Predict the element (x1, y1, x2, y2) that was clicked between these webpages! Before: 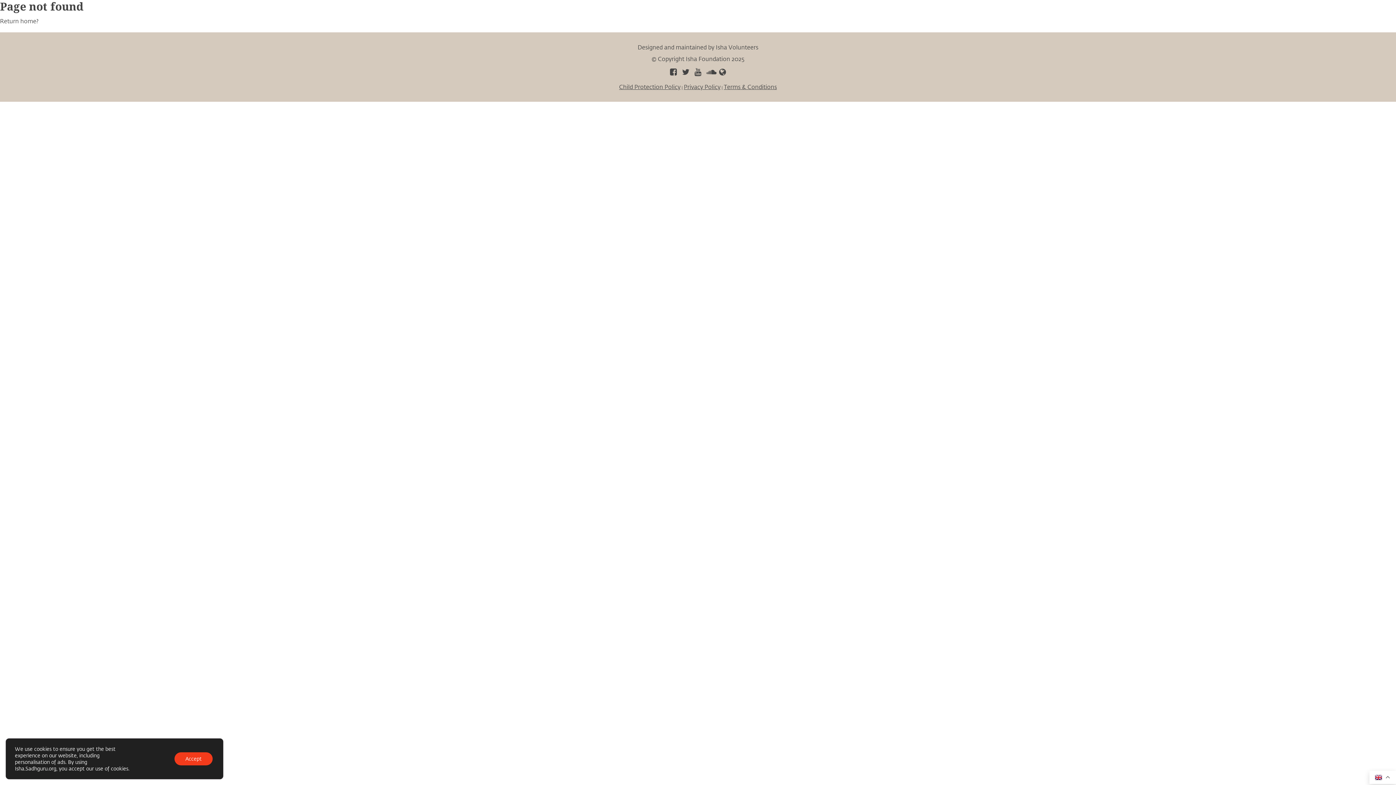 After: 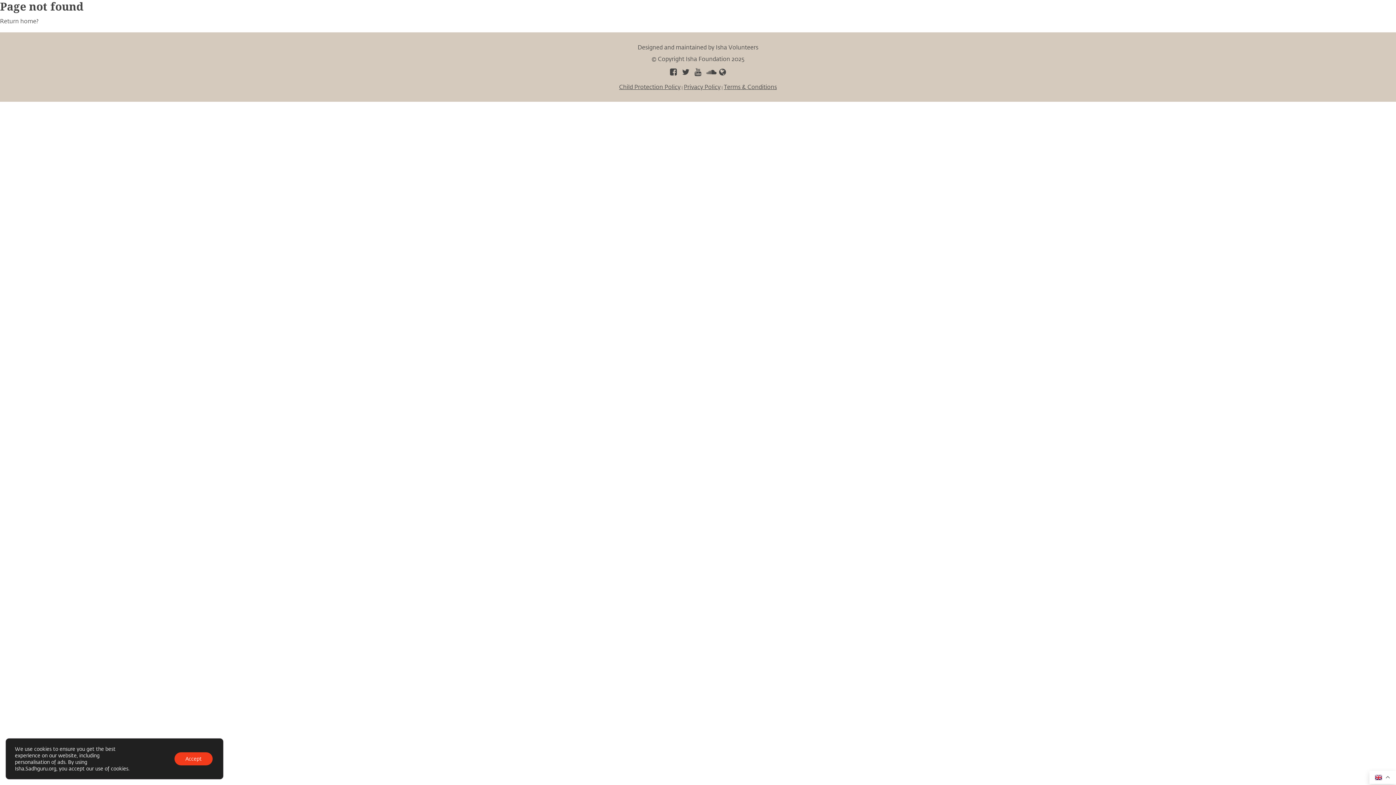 Action: bbox: (680, 68, 691, 76)